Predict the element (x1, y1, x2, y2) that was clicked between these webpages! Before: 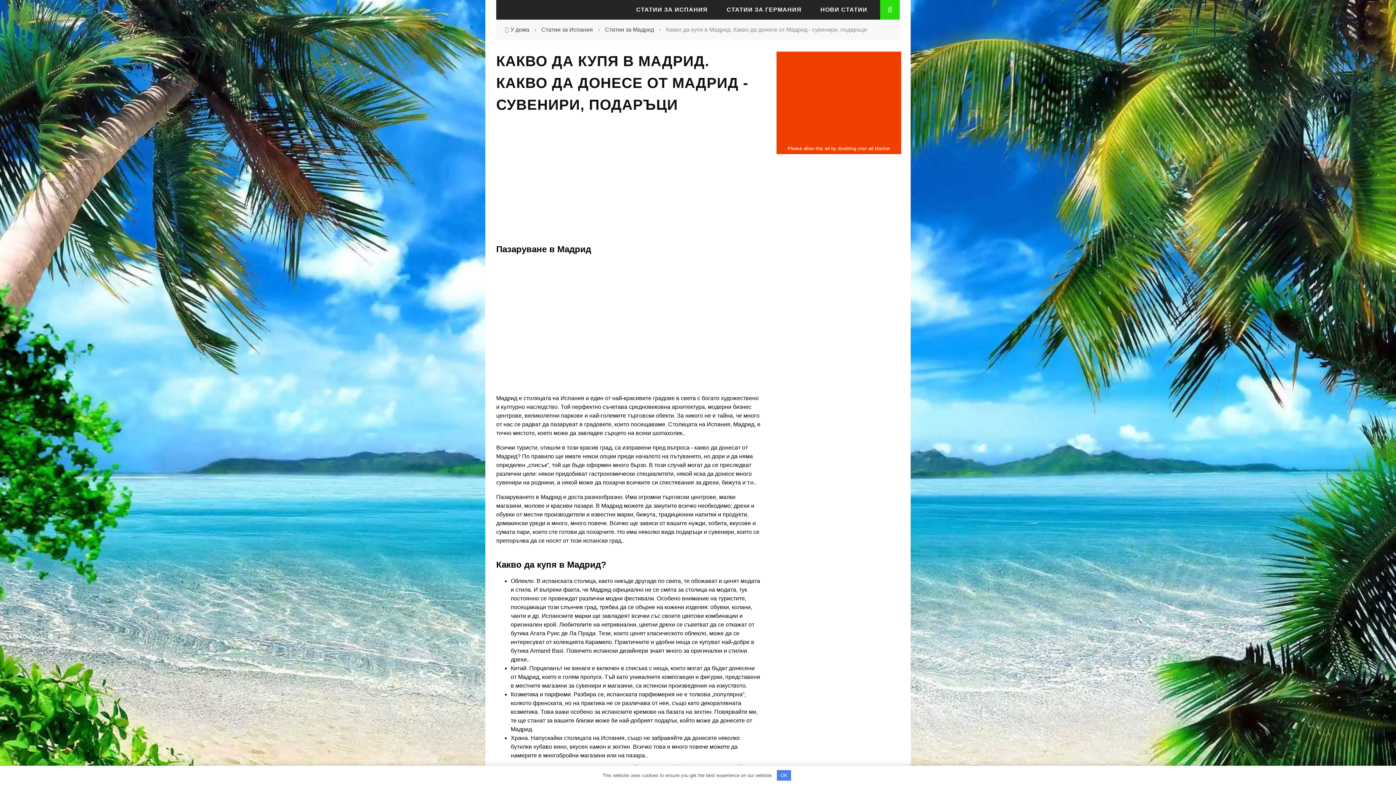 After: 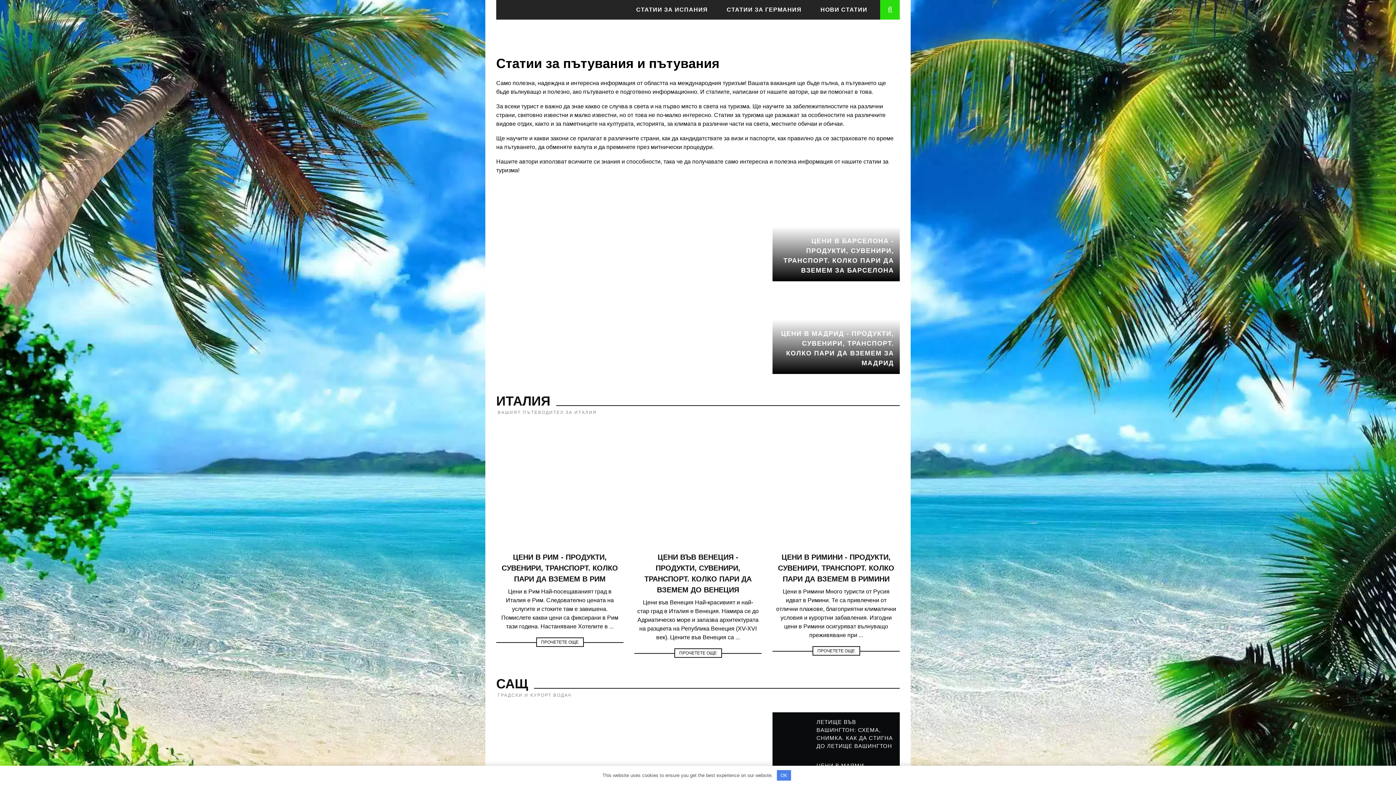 Action: bbox: (501, 6, 622, 12)